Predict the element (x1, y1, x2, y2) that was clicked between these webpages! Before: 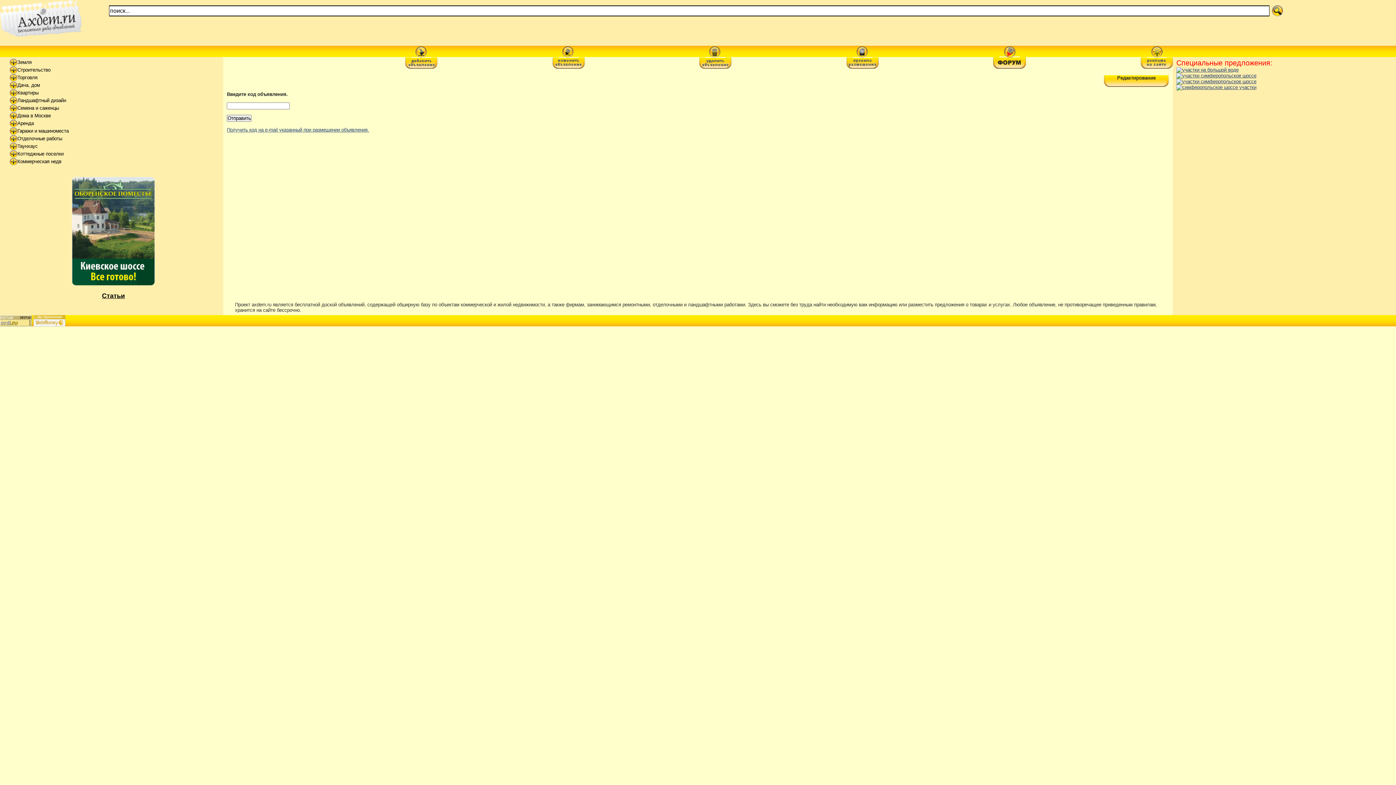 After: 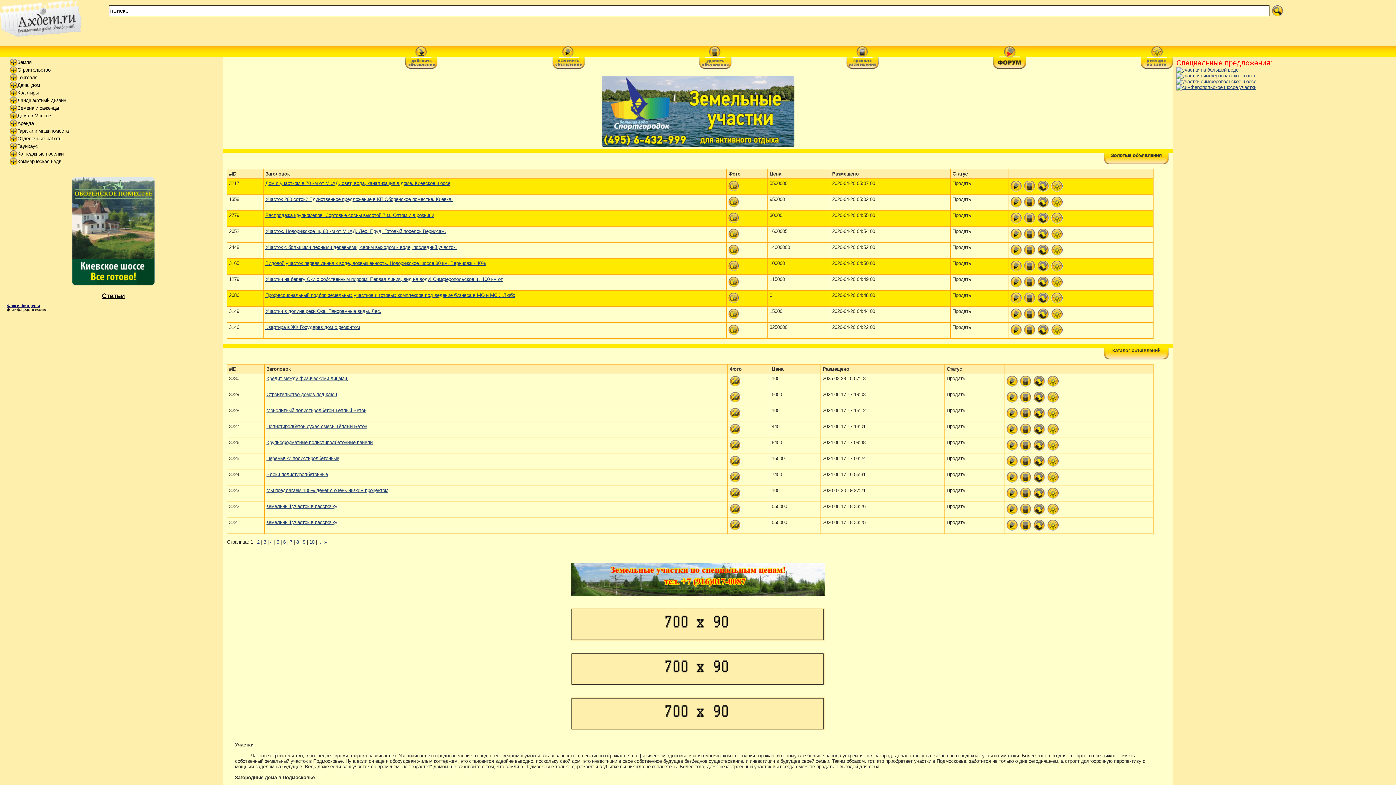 Action: bbox: (0, 32, 81, 37)